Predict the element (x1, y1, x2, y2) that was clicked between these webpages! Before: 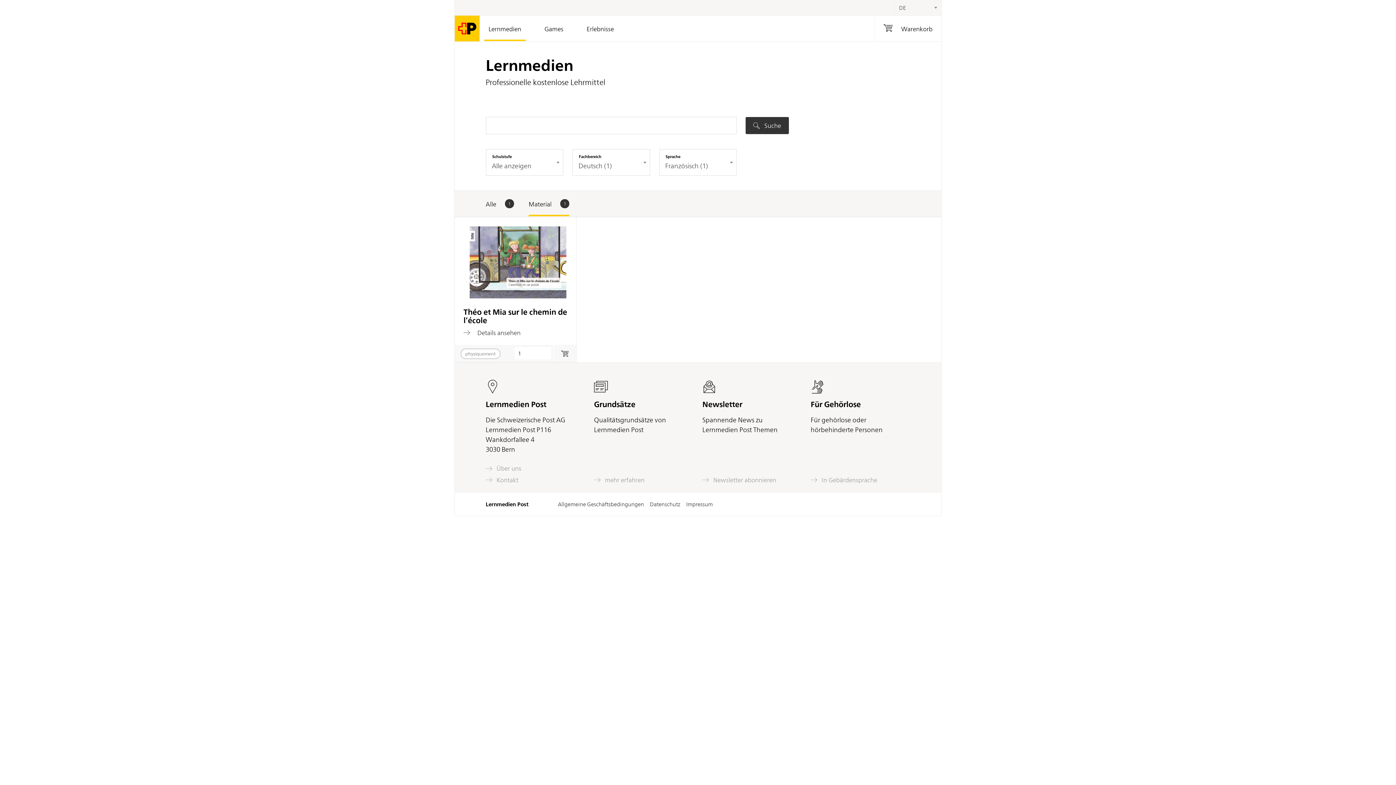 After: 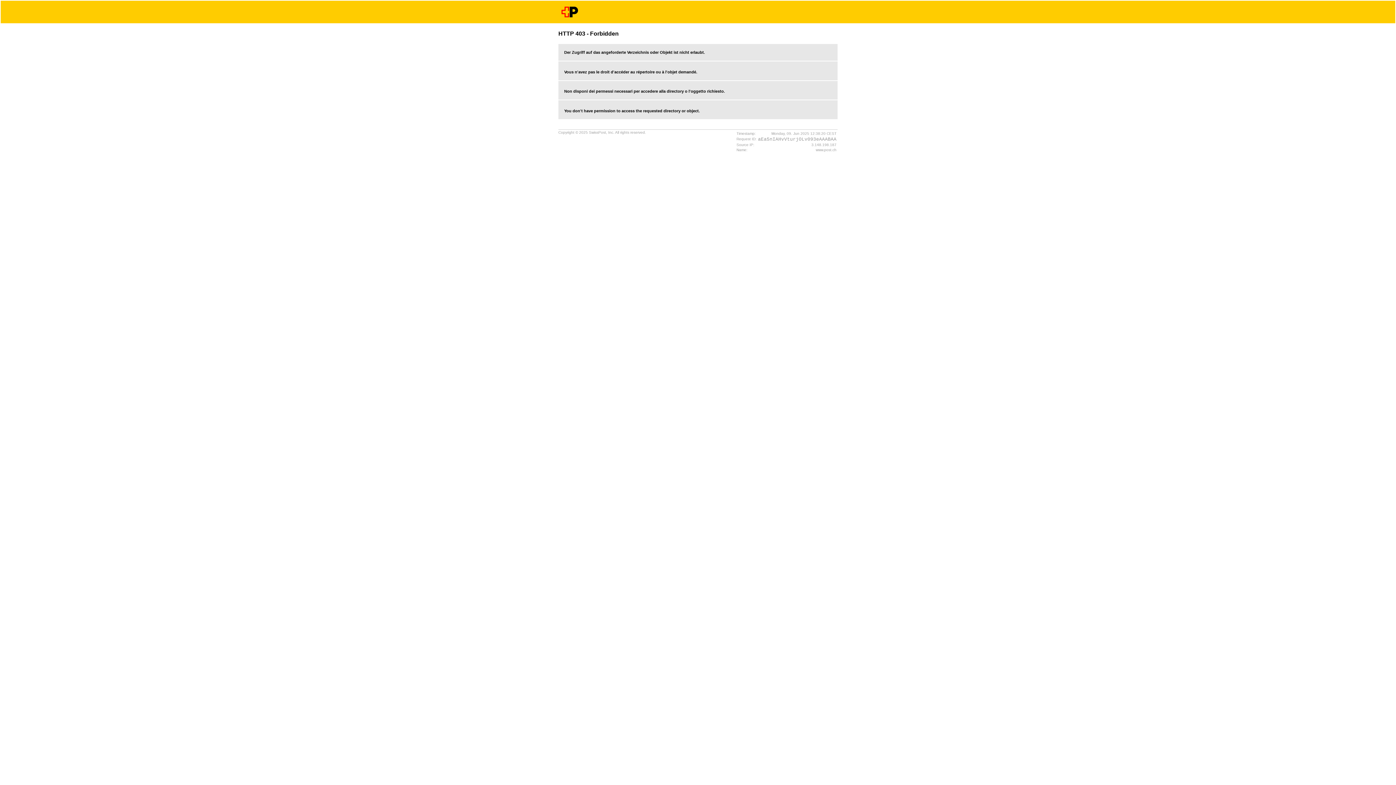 Action: label: Impressum bbox: (686, 500, 712, 508)